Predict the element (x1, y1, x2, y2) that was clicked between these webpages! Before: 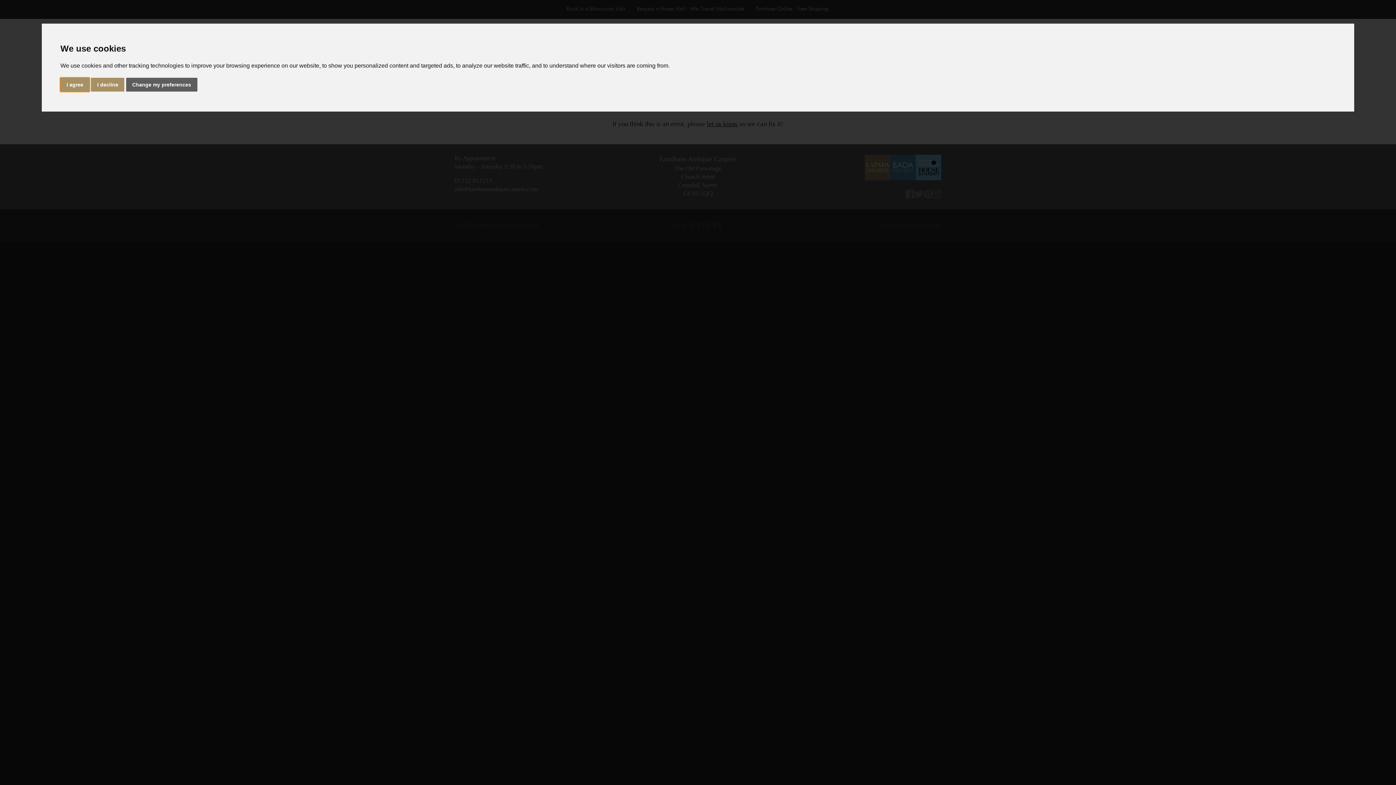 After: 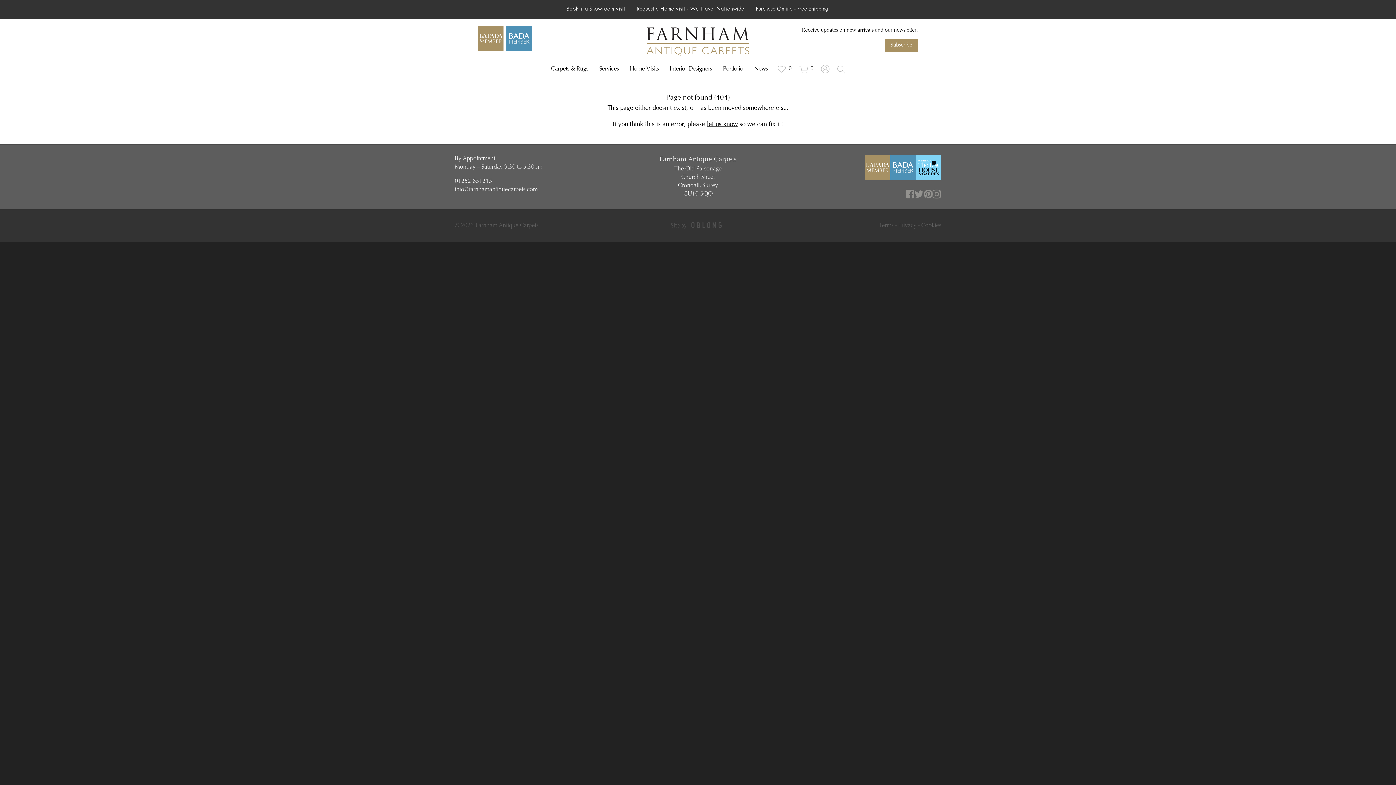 Action: label: I agree bbox: (60, 77, 89, 91)